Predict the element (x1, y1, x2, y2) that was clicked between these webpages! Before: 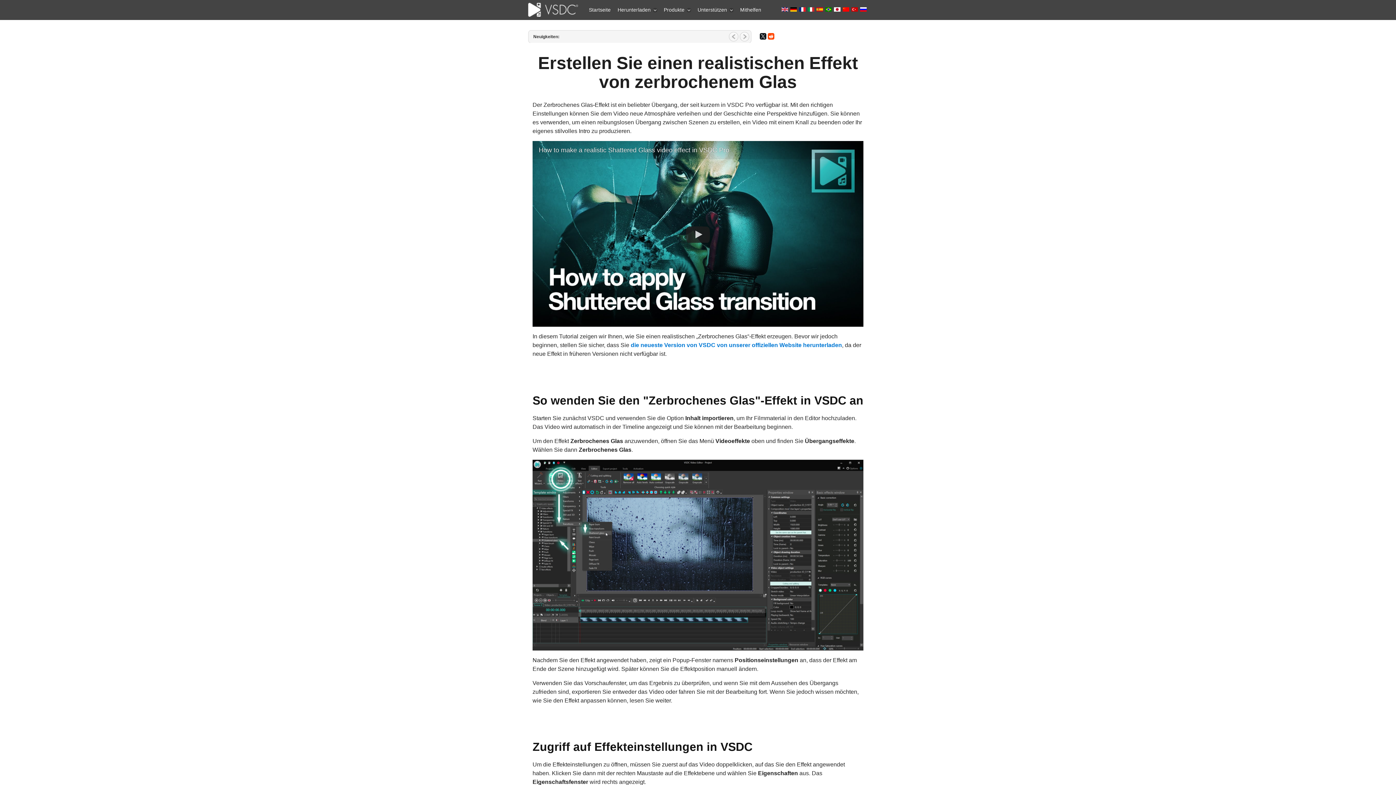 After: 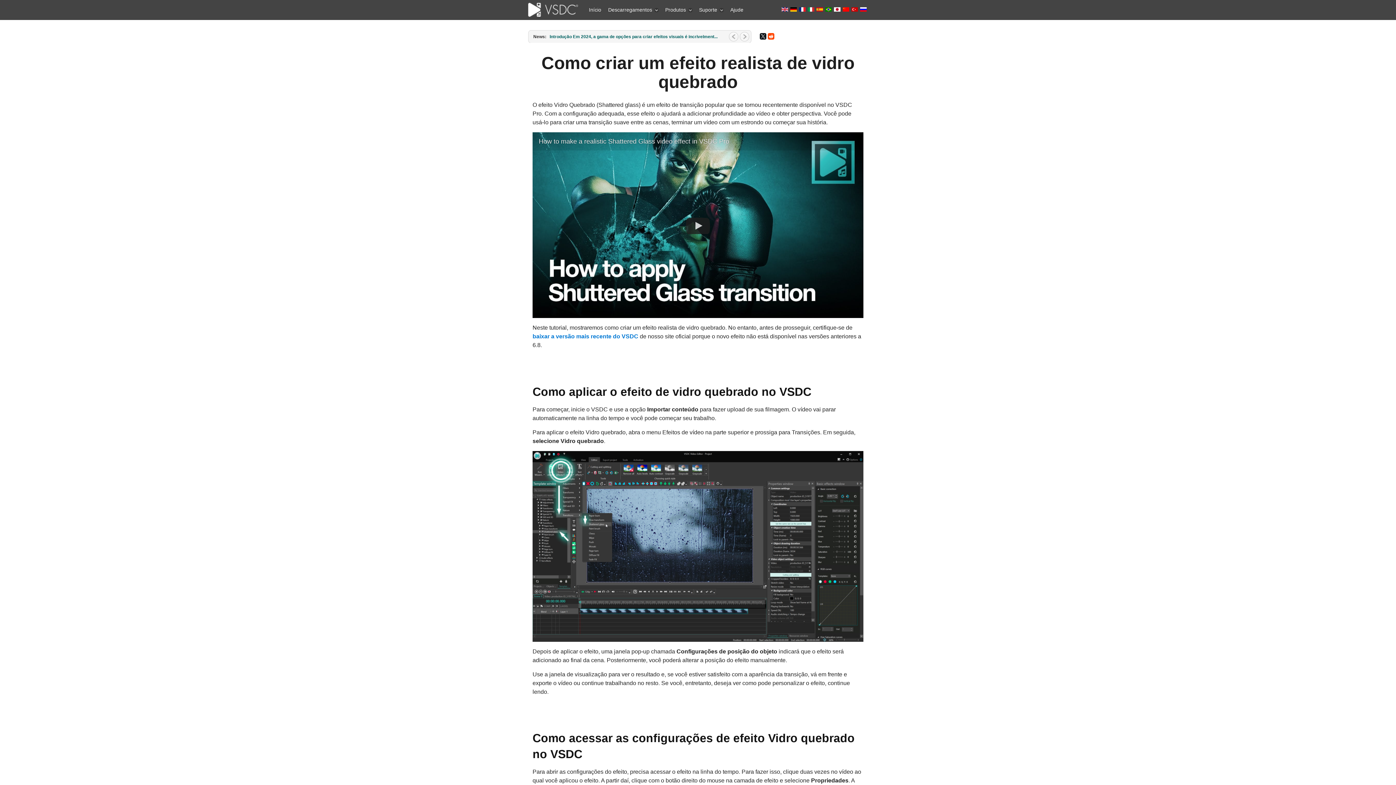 Action: bbox: (825, 6, 833, 12) label:  